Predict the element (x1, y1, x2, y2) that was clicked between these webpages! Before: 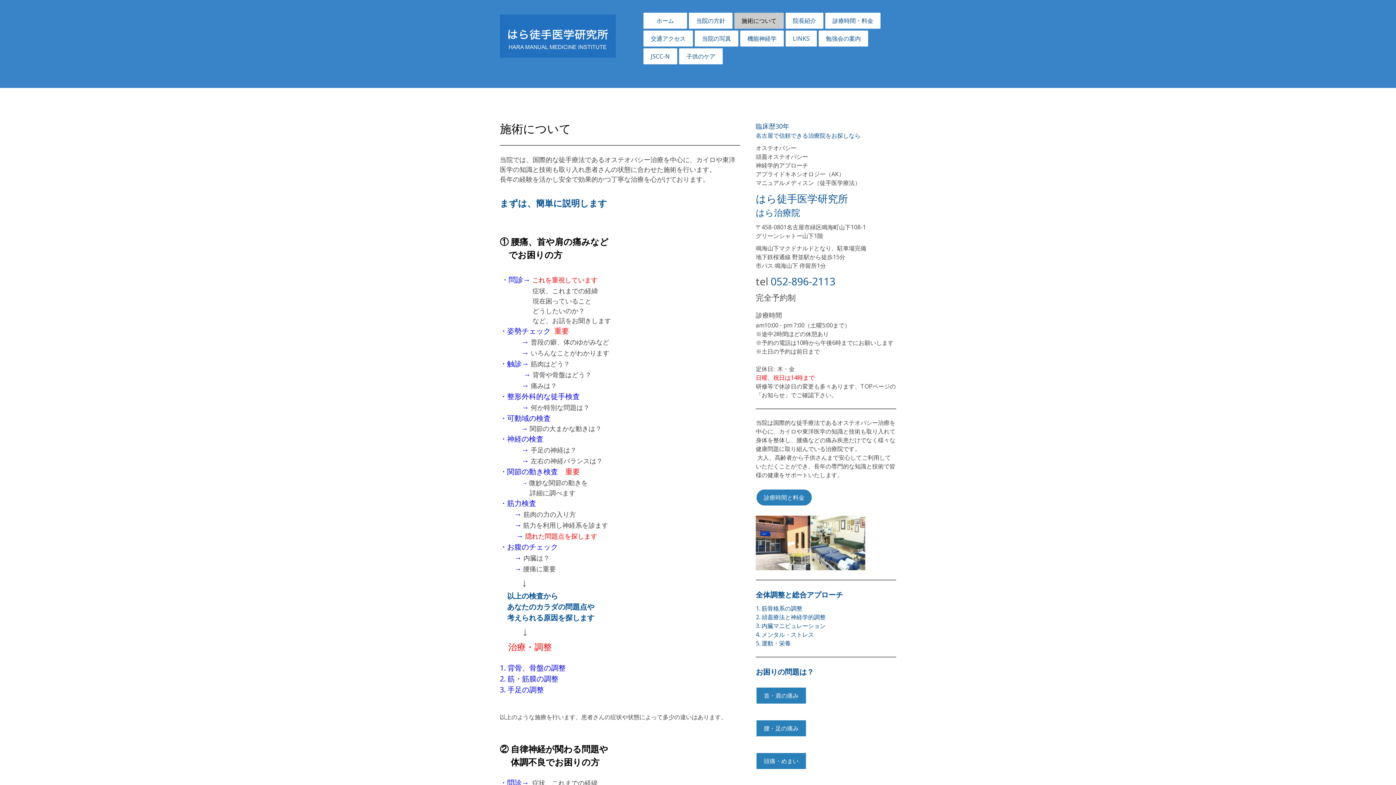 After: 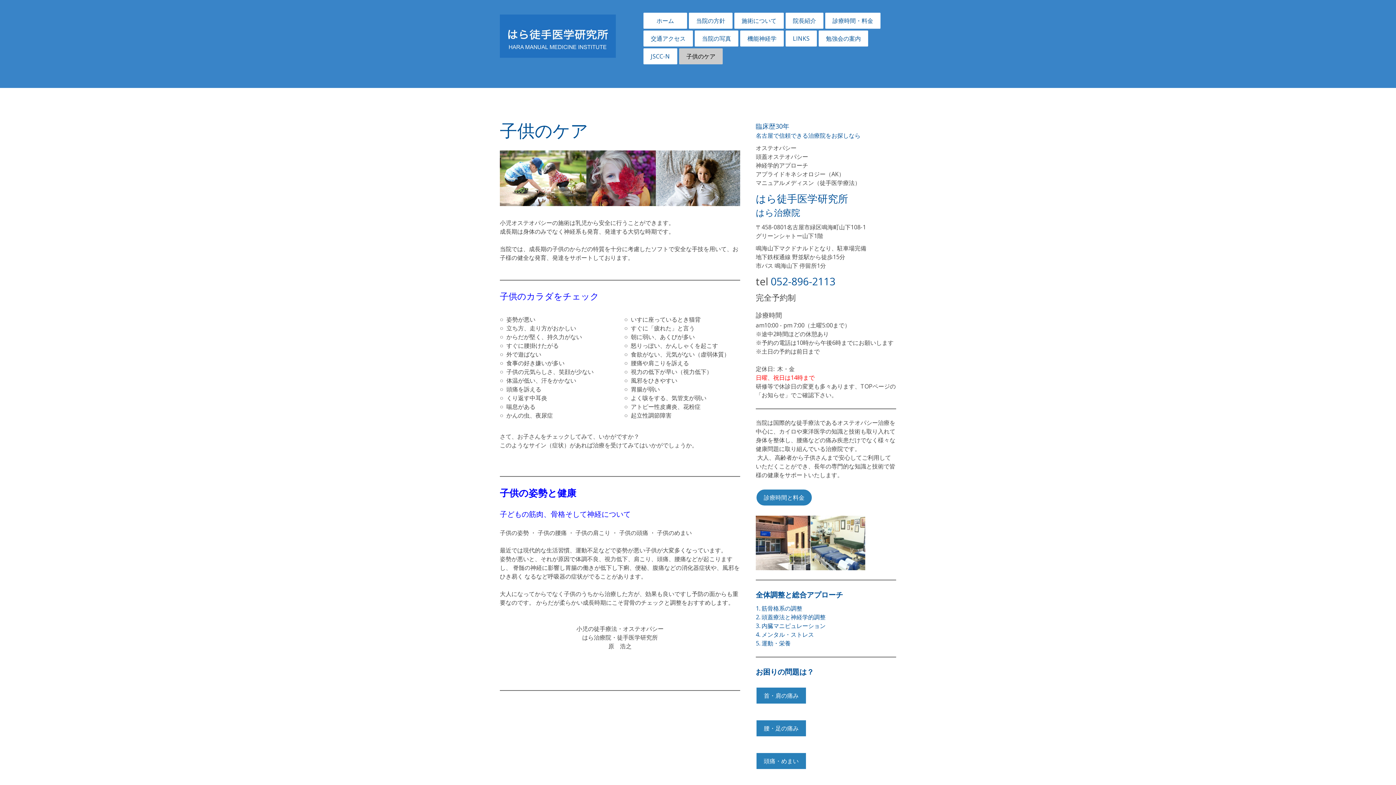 Action: label: 子供のケア bbox: (679, 48, 722, 64)